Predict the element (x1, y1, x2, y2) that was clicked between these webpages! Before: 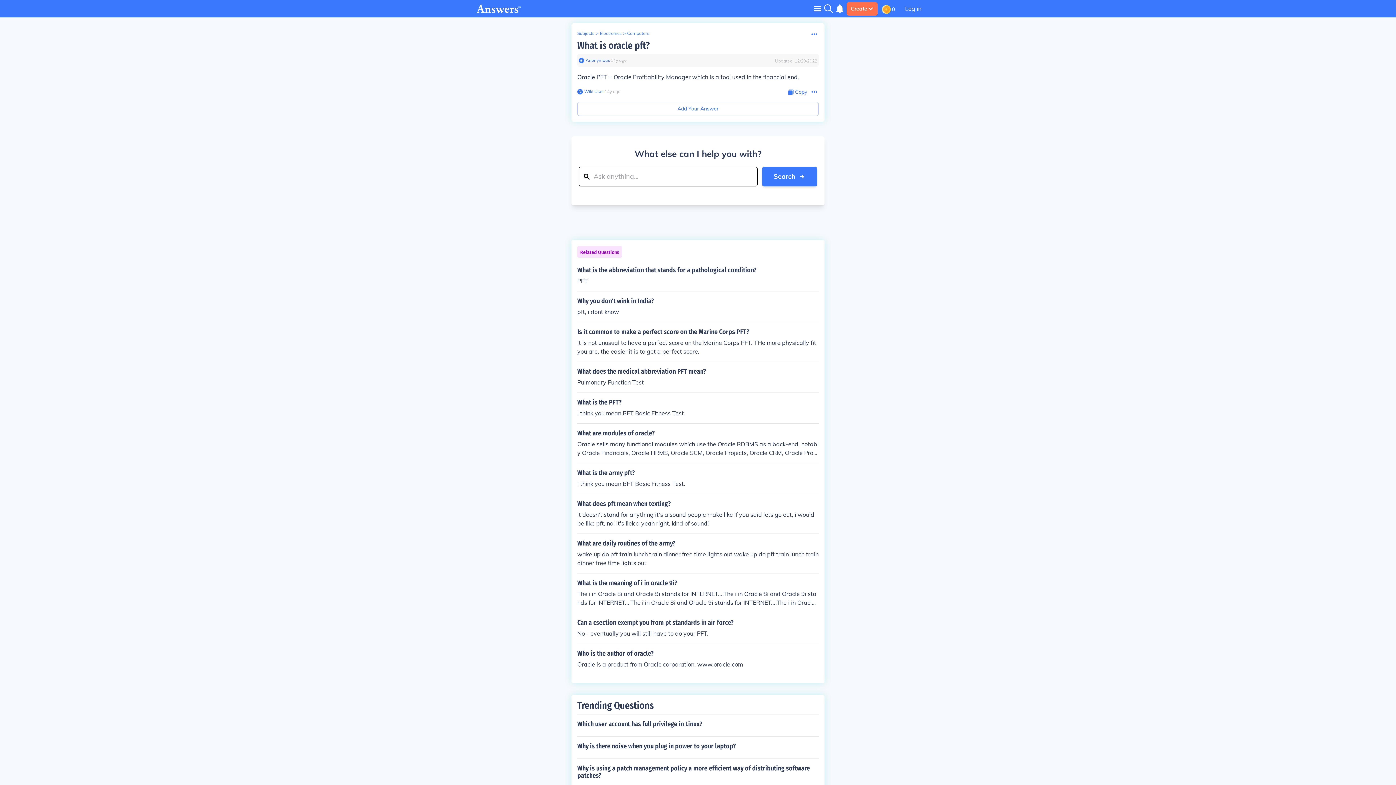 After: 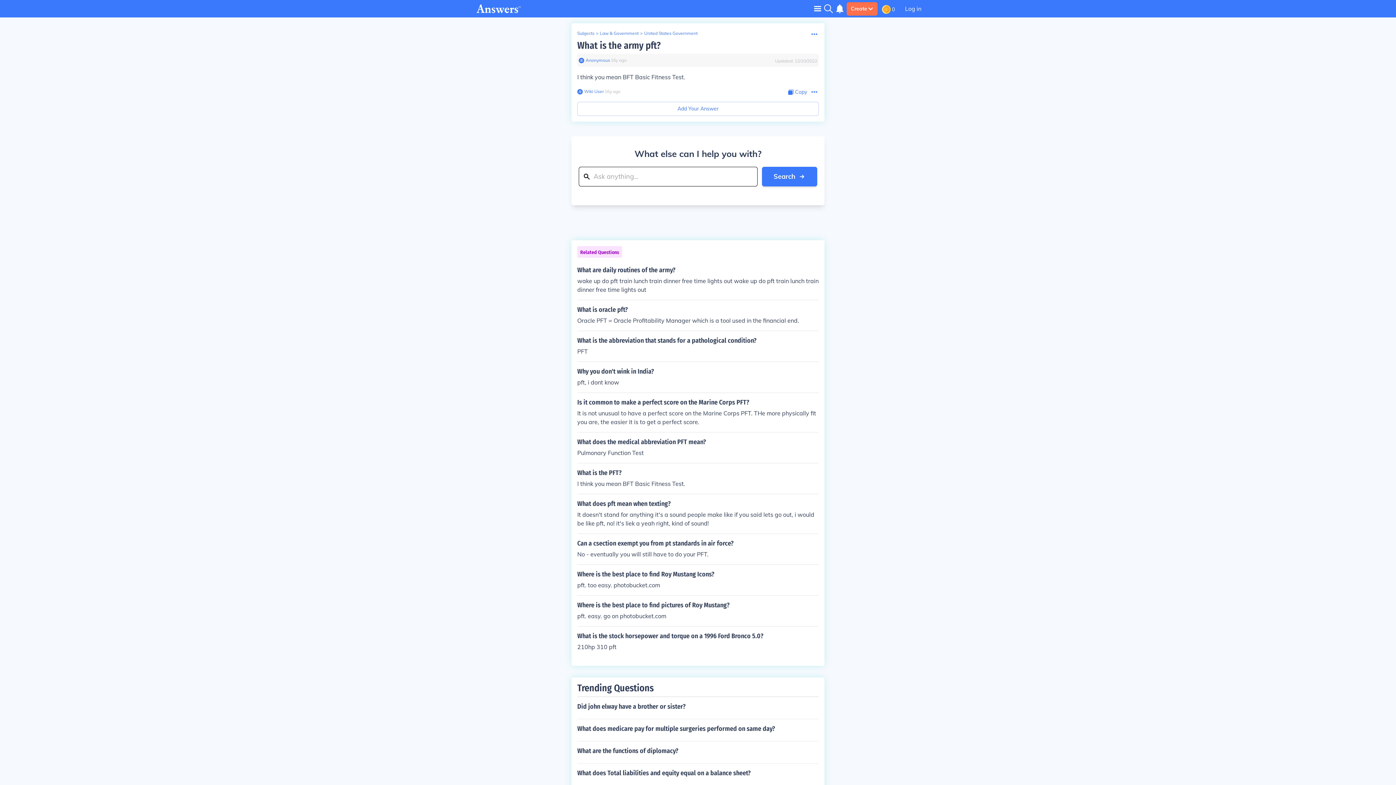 Action: bbox: (577, 469, 818, 488) label: What is the army pft?

I think you mean BFT Basic Fitness Test.